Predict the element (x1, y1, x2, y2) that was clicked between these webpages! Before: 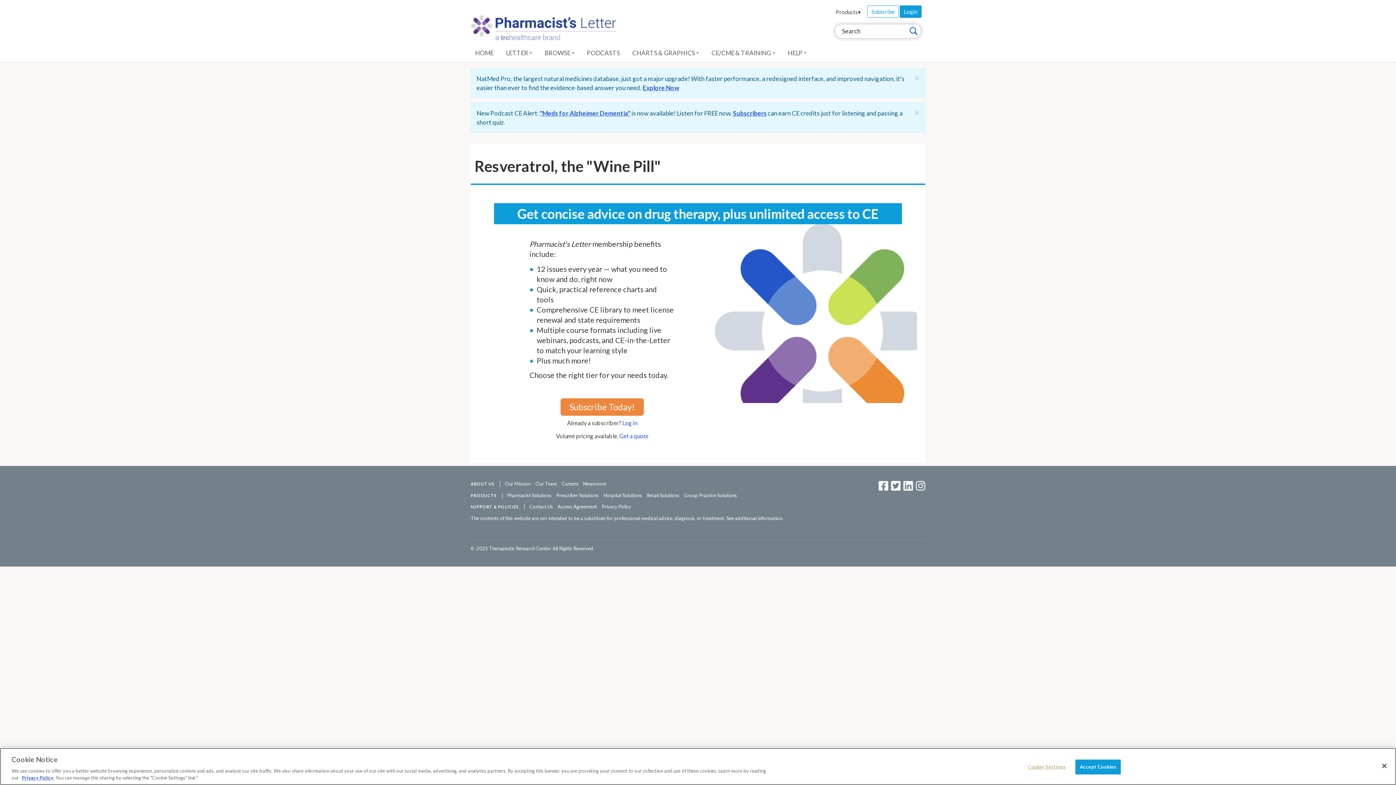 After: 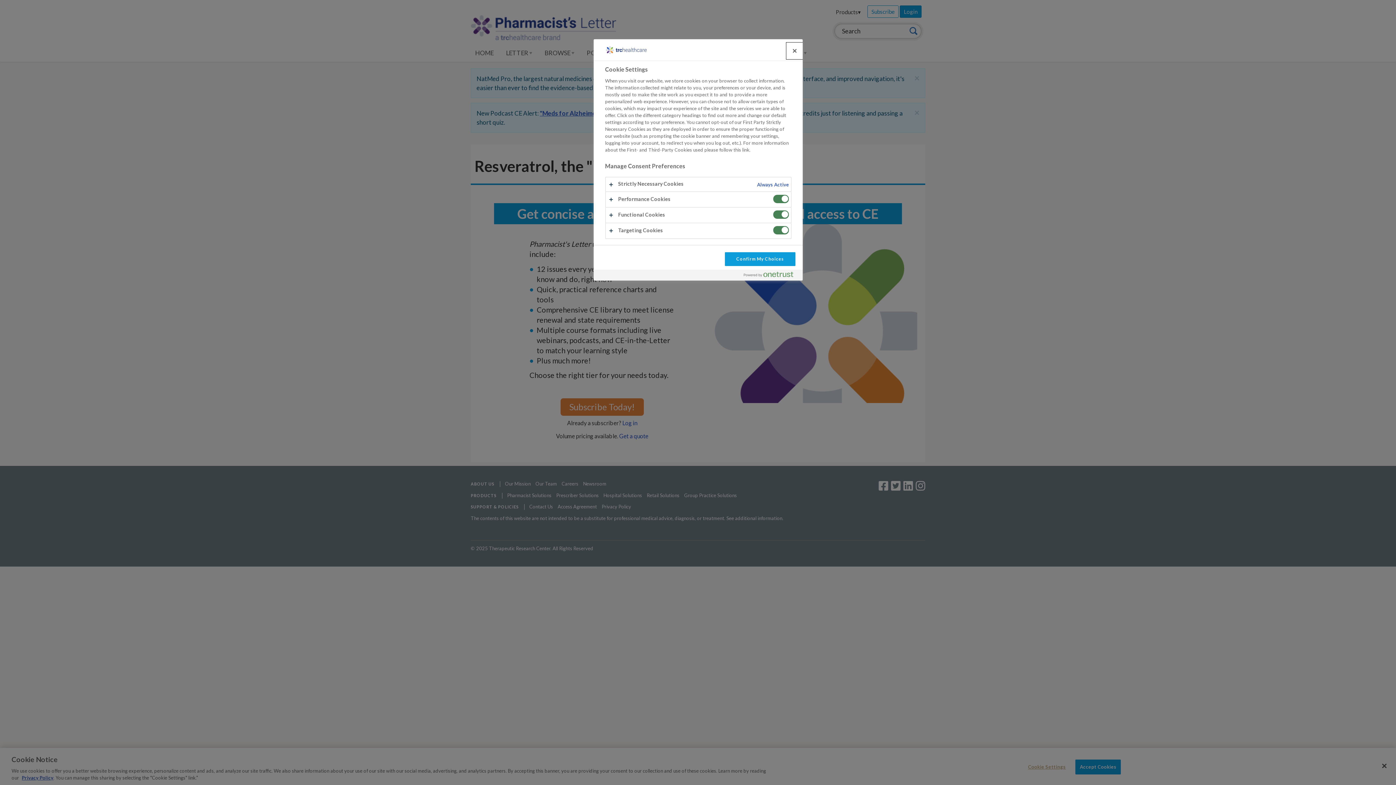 Action: label: Cookie Settings bbox: (1024, 760, 1069, 774)